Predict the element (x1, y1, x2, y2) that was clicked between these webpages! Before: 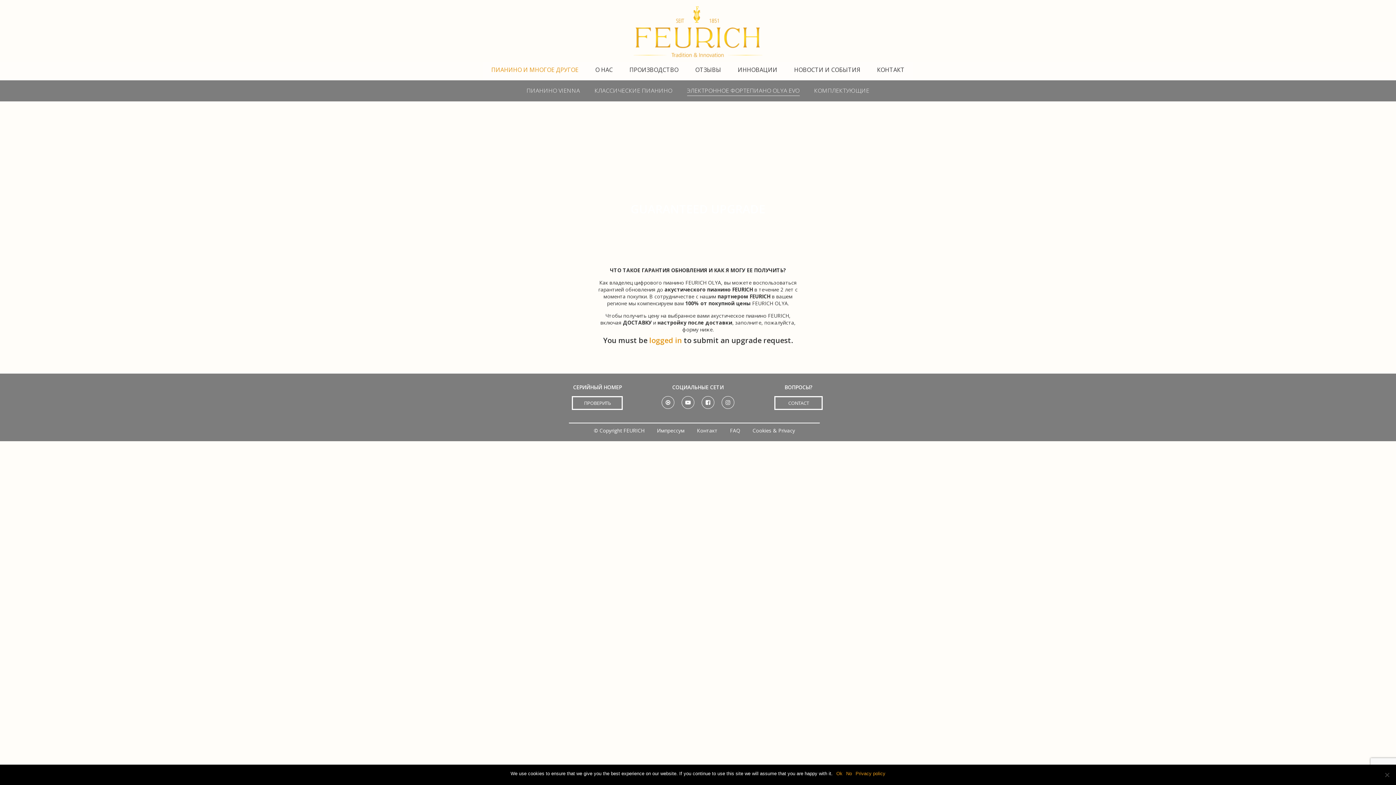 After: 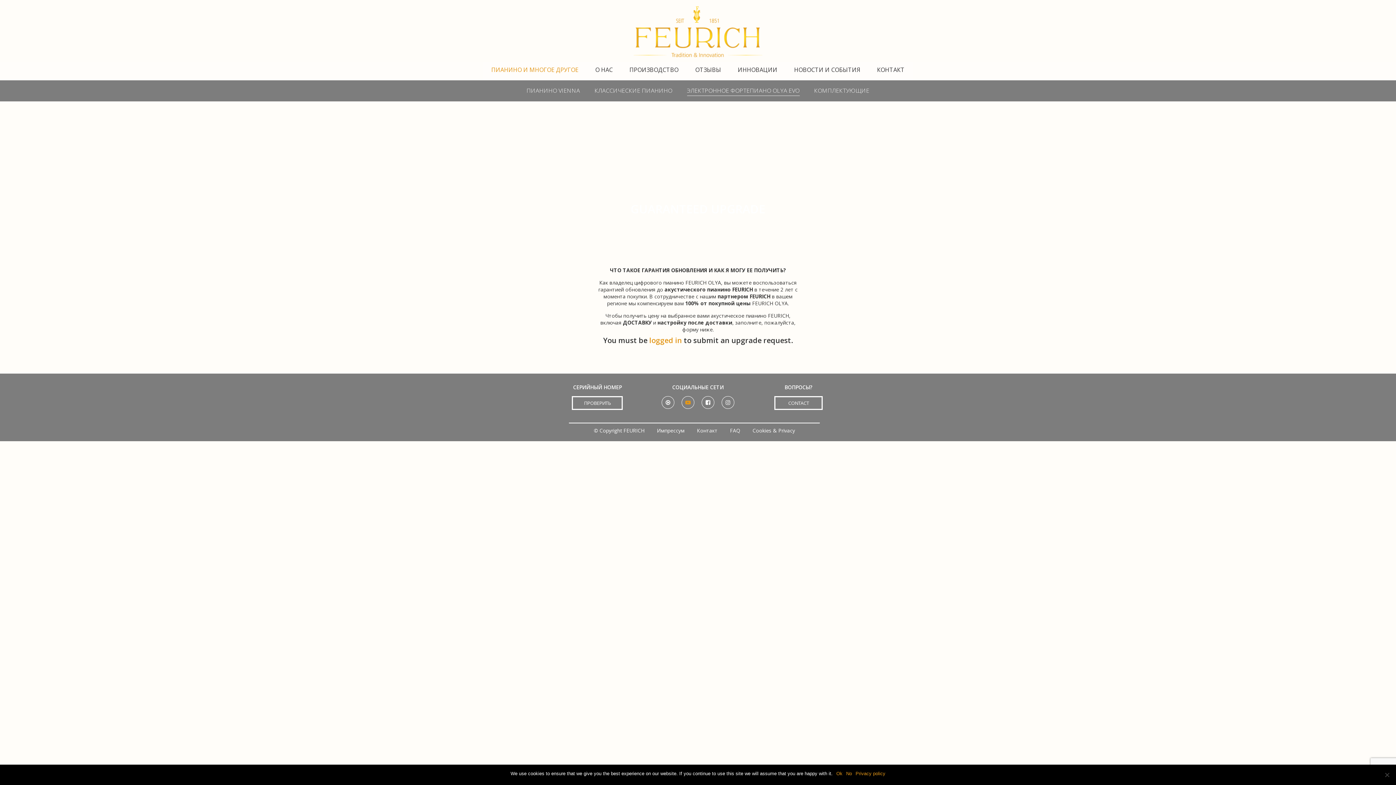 Action: bbox: (681, 392, 694, 408)